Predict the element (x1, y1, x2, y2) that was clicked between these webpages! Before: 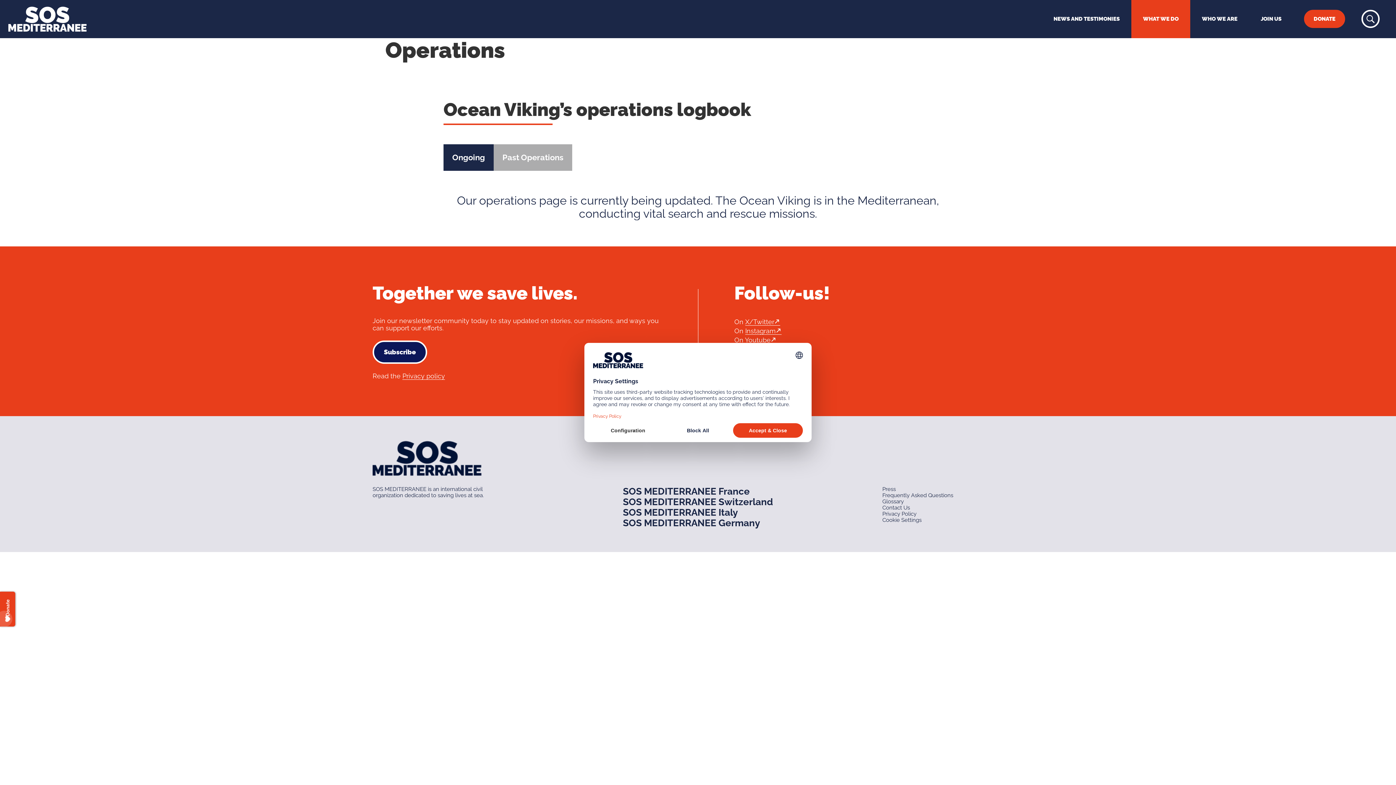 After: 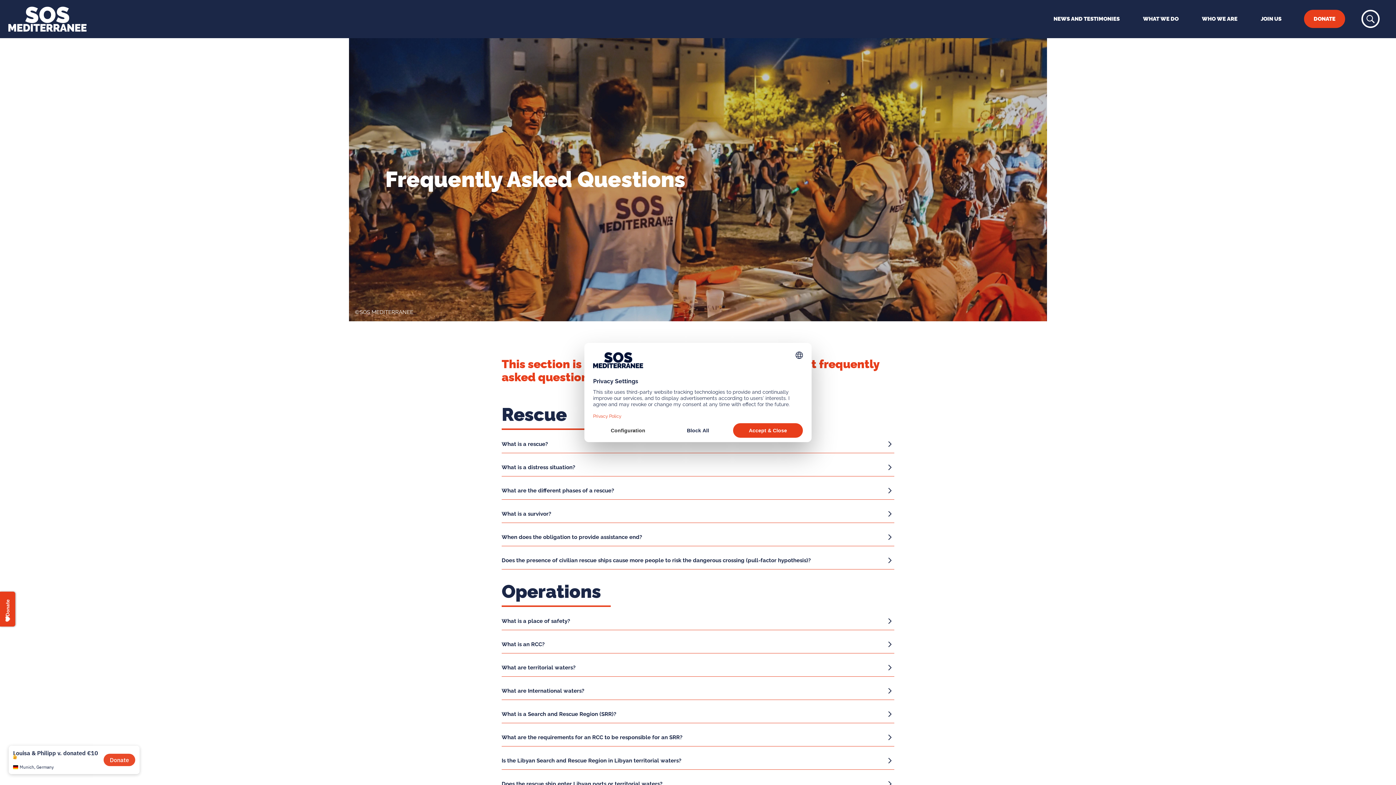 Action: bbox: (882, 492, 953, 498) label: Frequently Asked Questions